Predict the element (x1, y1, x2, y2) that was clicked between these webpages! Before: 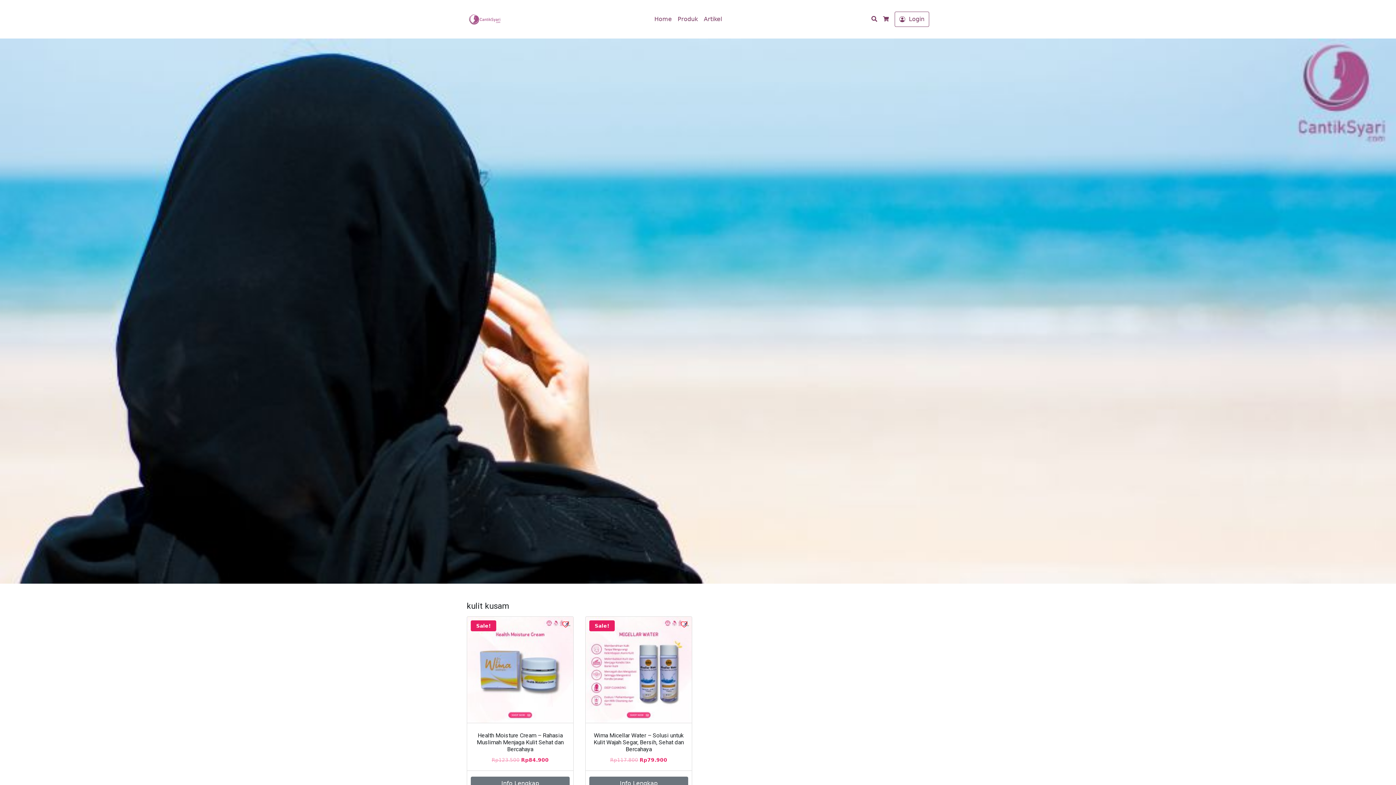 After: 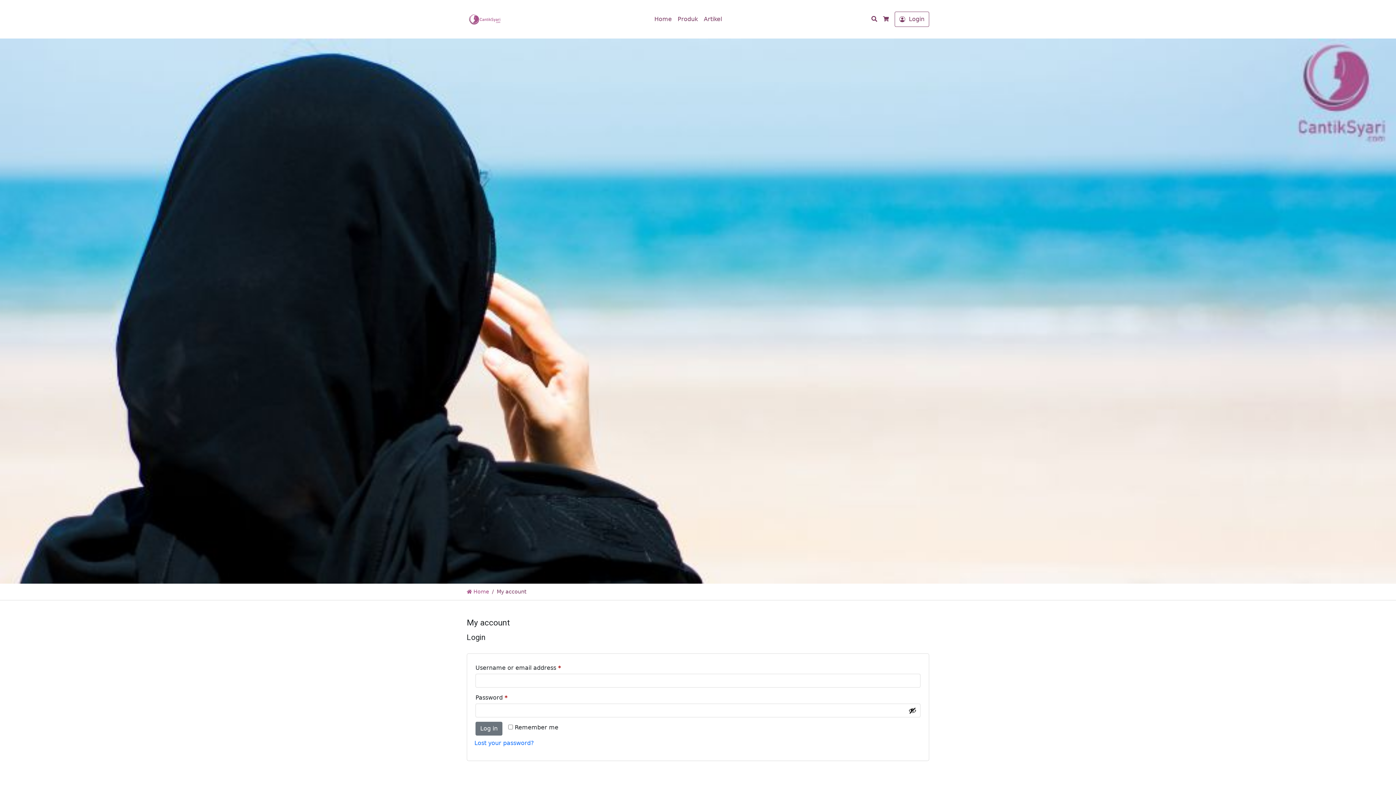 Action: bbox: (895, 12, 929, 26) label:  Login